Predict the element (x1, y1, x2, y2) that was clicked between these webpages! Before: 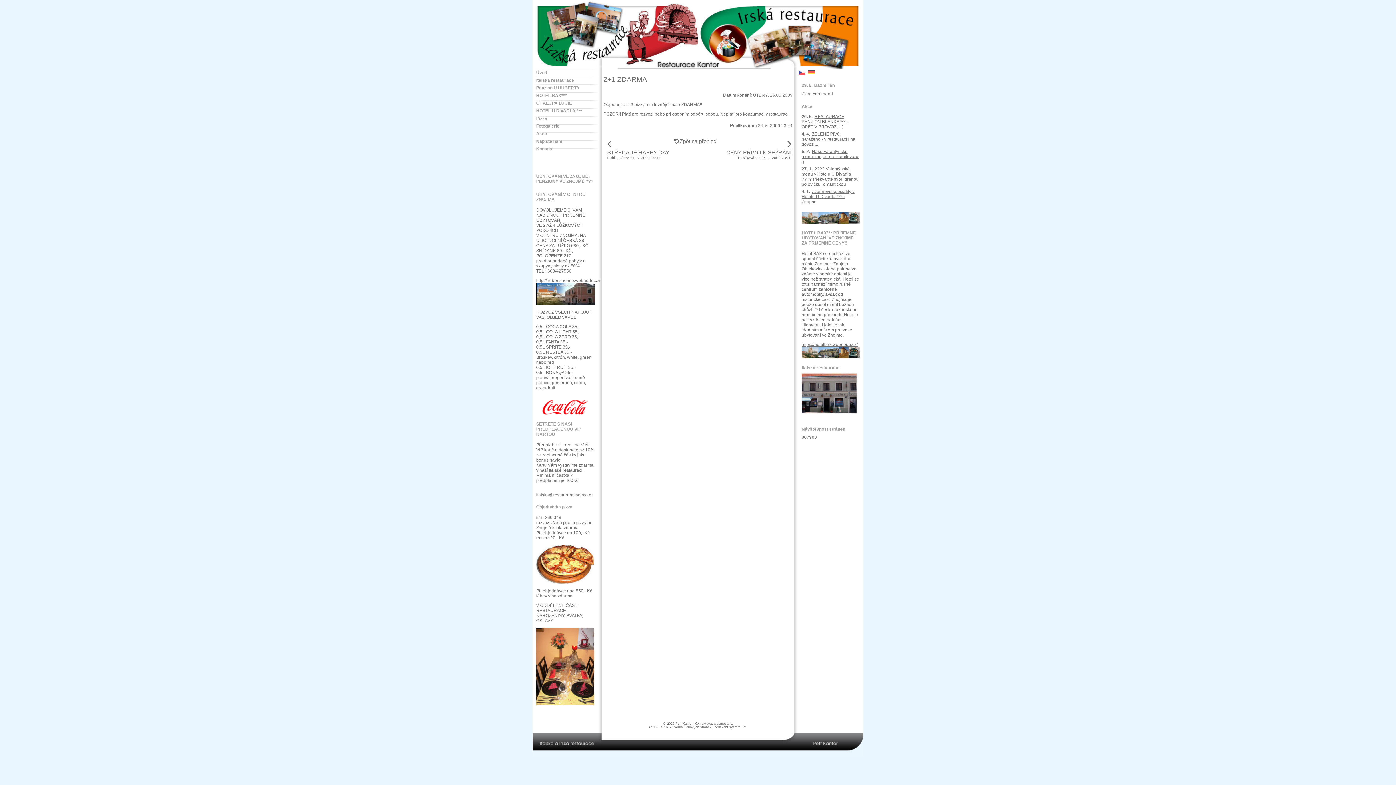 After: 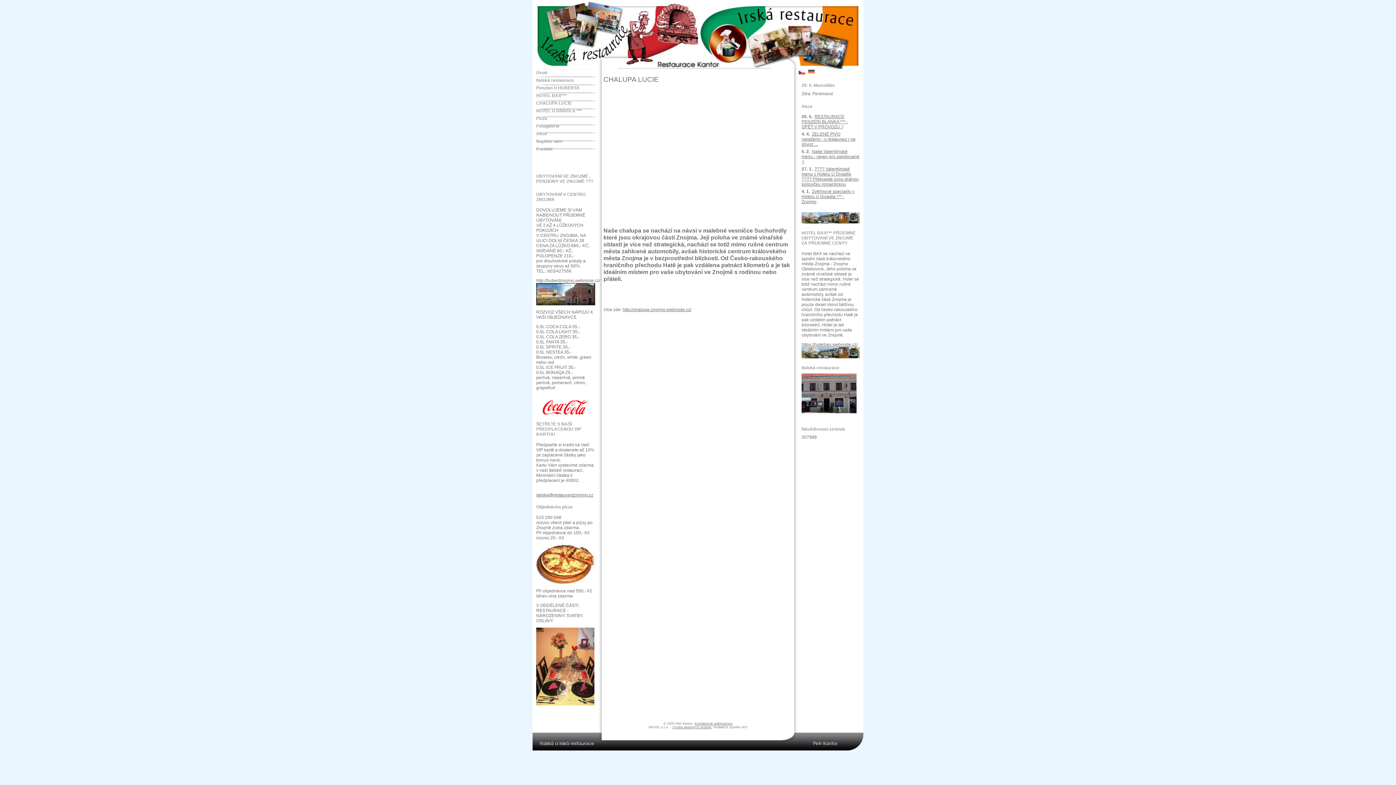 Action: bbox: (532, 99, 598, 106) label: CHALUPA LUCIE